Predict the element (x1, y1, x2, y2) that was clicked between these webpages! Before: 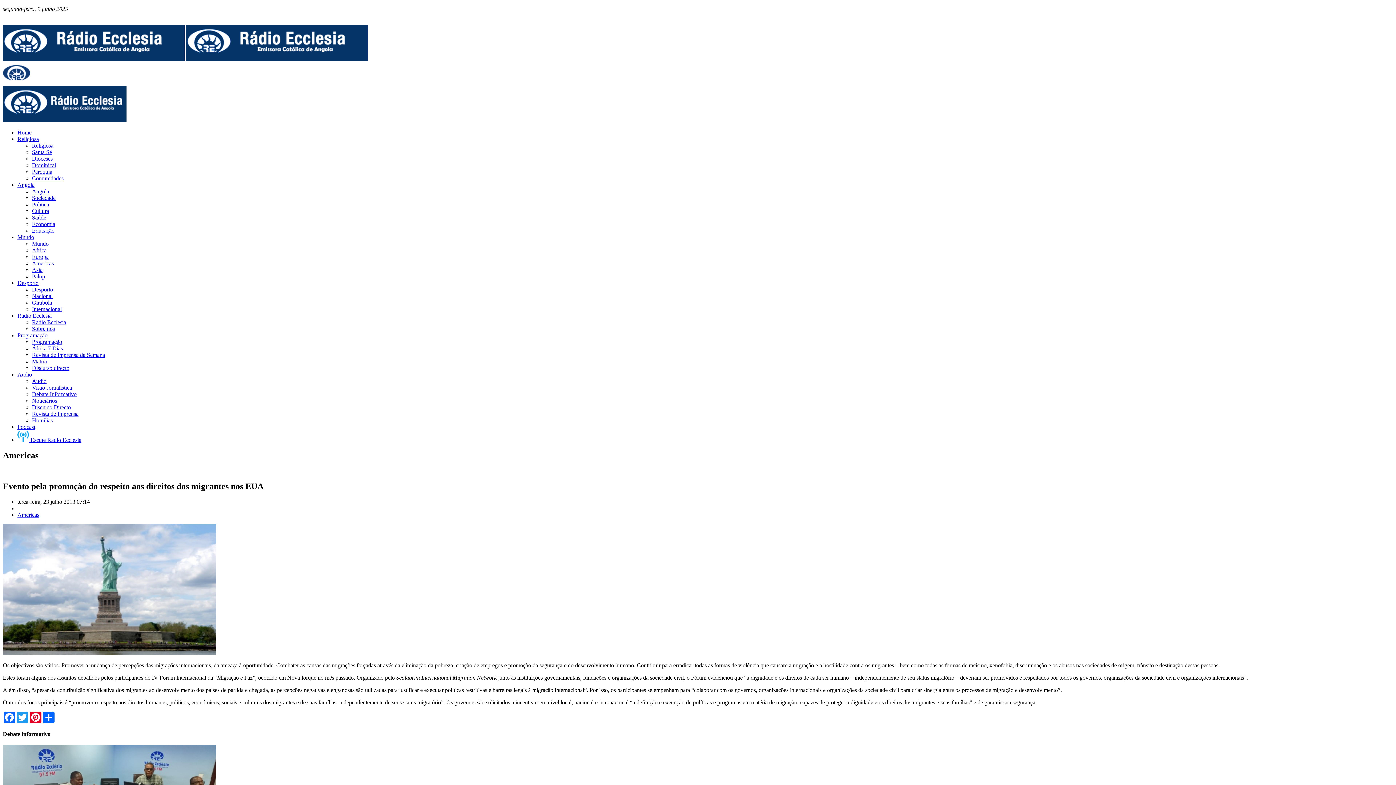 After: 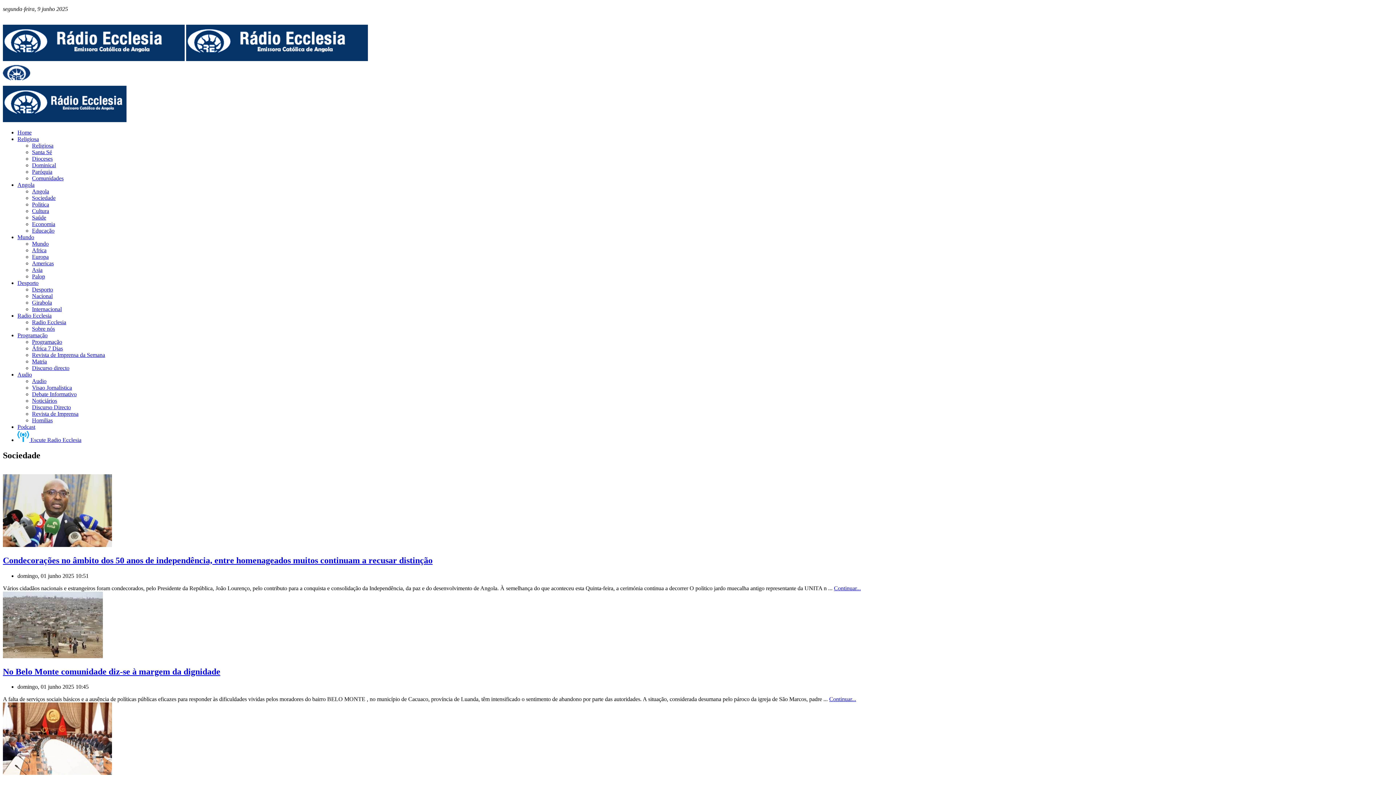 Action: label: Sociedade bbox: (32, 194, 1393, 201)